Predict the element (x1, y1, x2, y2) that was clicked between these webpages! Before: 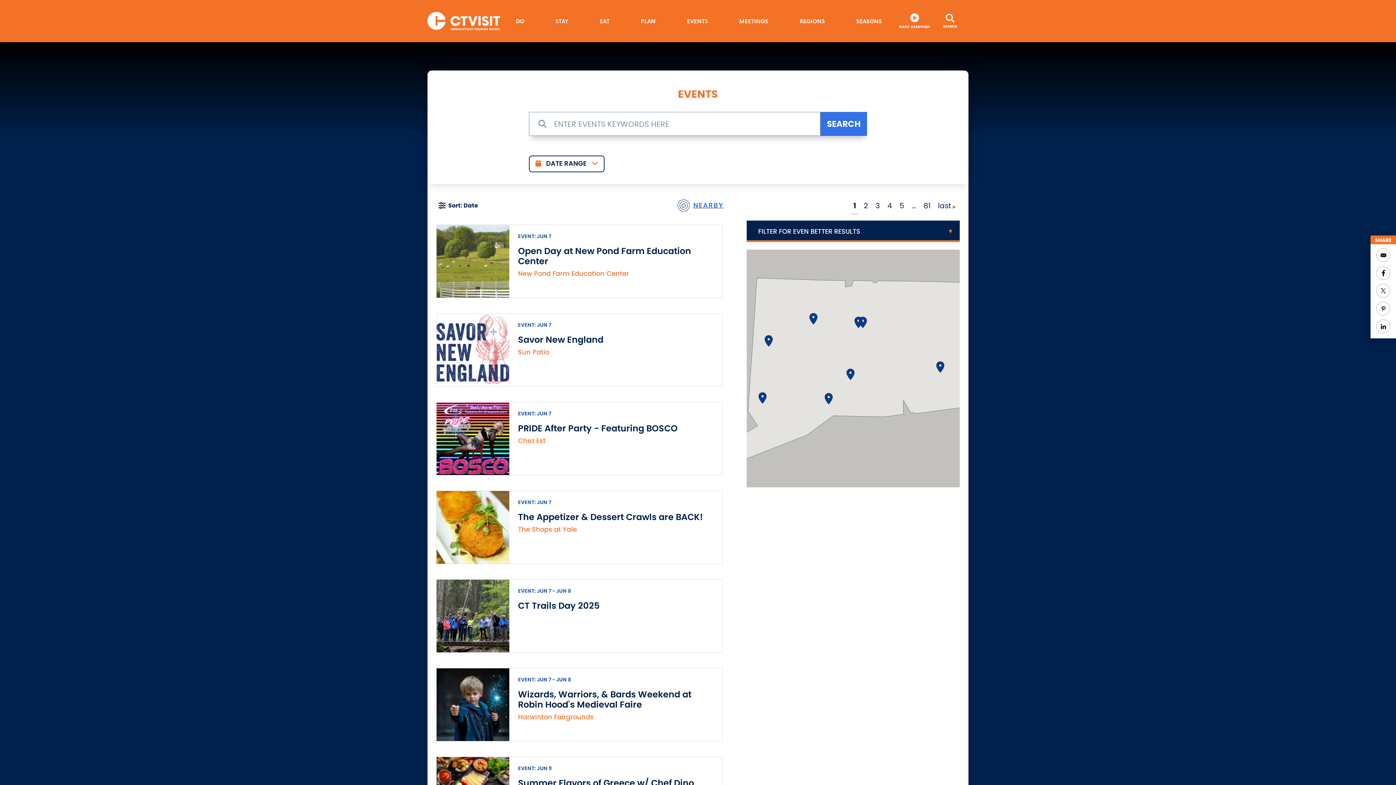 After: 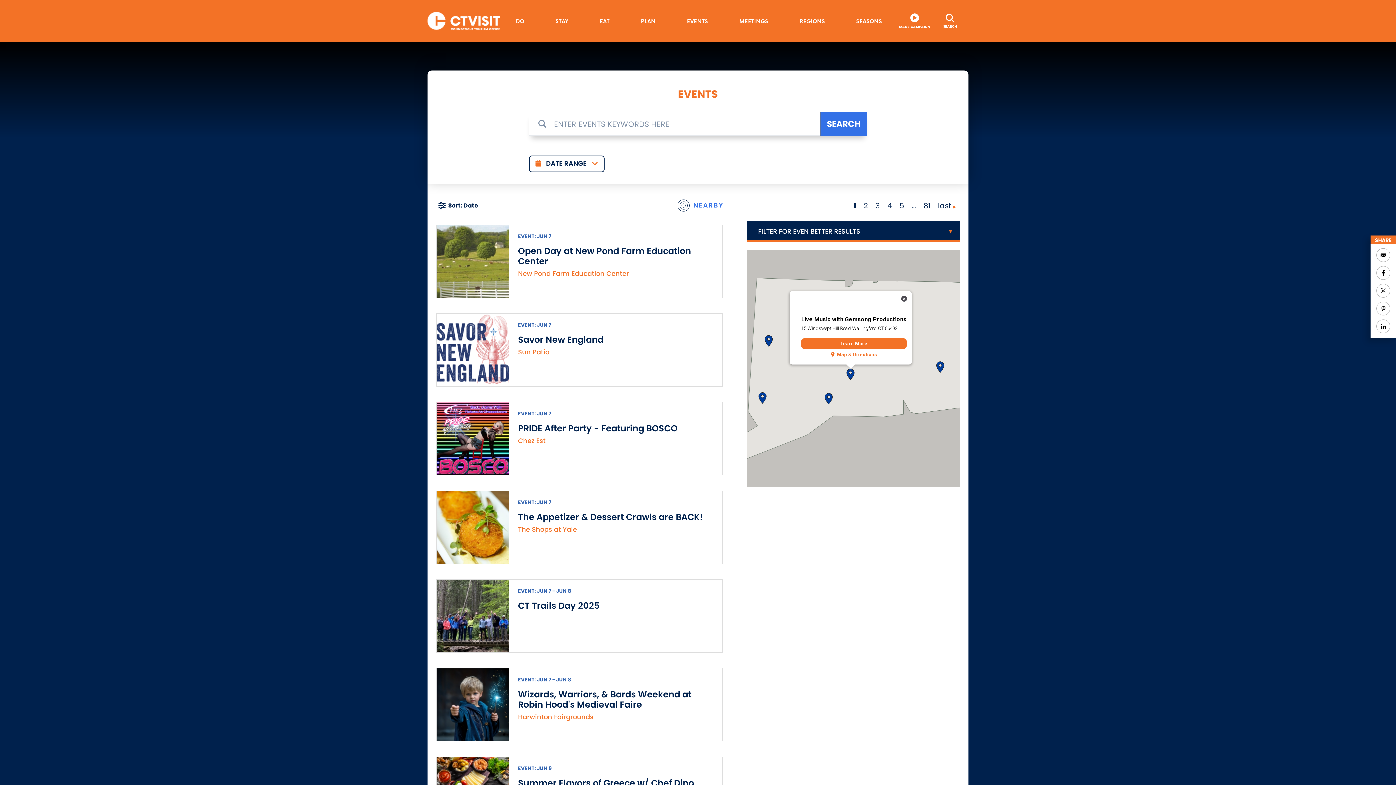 Action: bbox: (846, 368, 854, 380)